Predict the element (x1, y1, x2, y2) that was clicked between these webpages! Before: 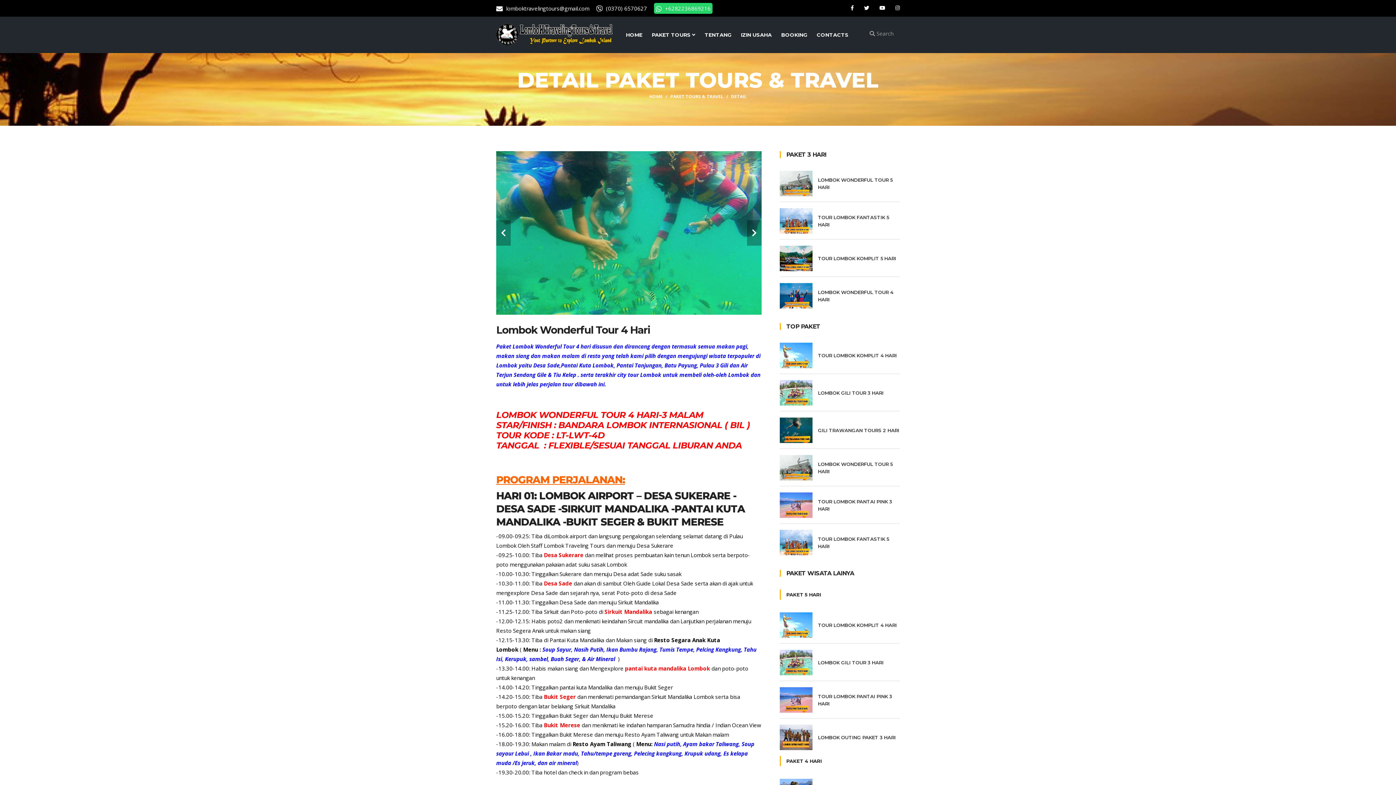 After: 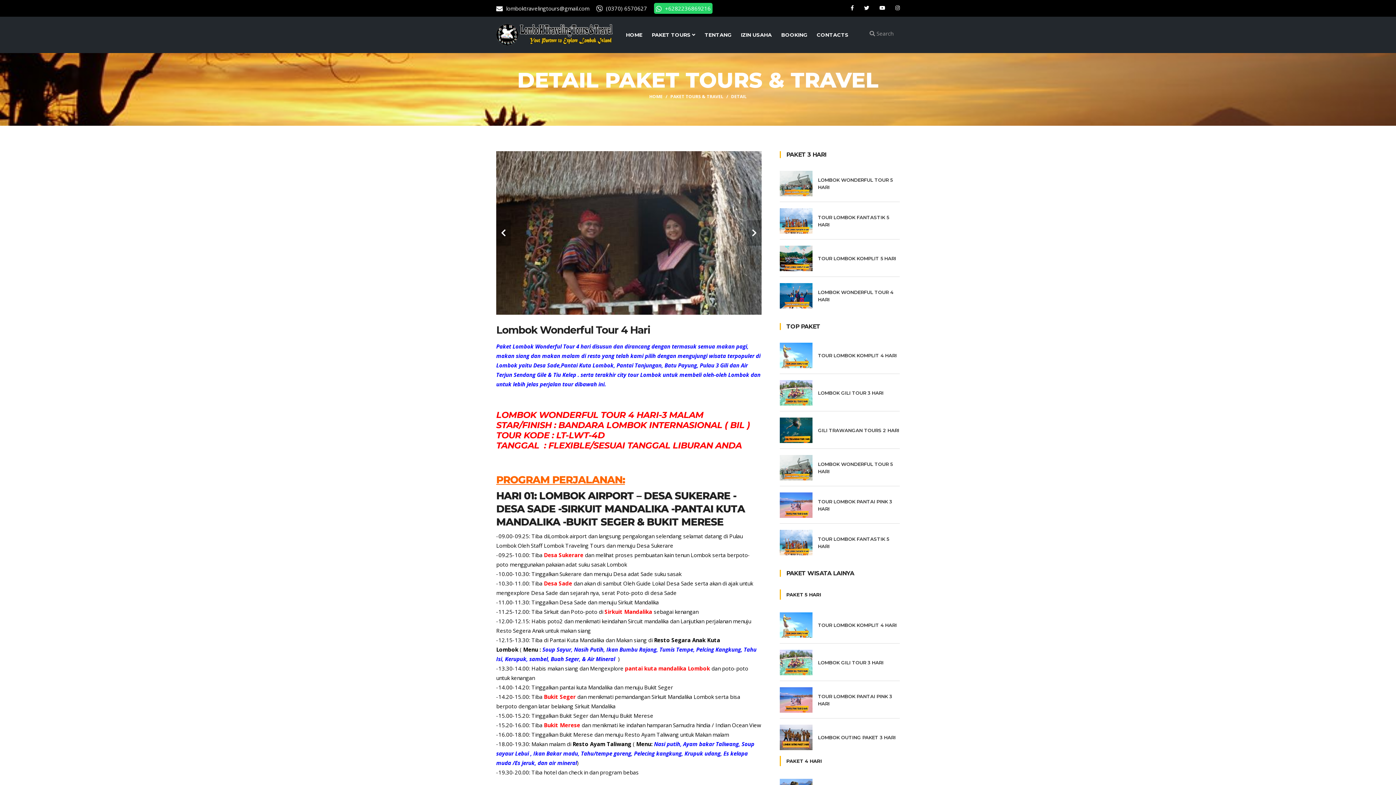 Action: label: HOME bbox: (649, 92, 662, 101)